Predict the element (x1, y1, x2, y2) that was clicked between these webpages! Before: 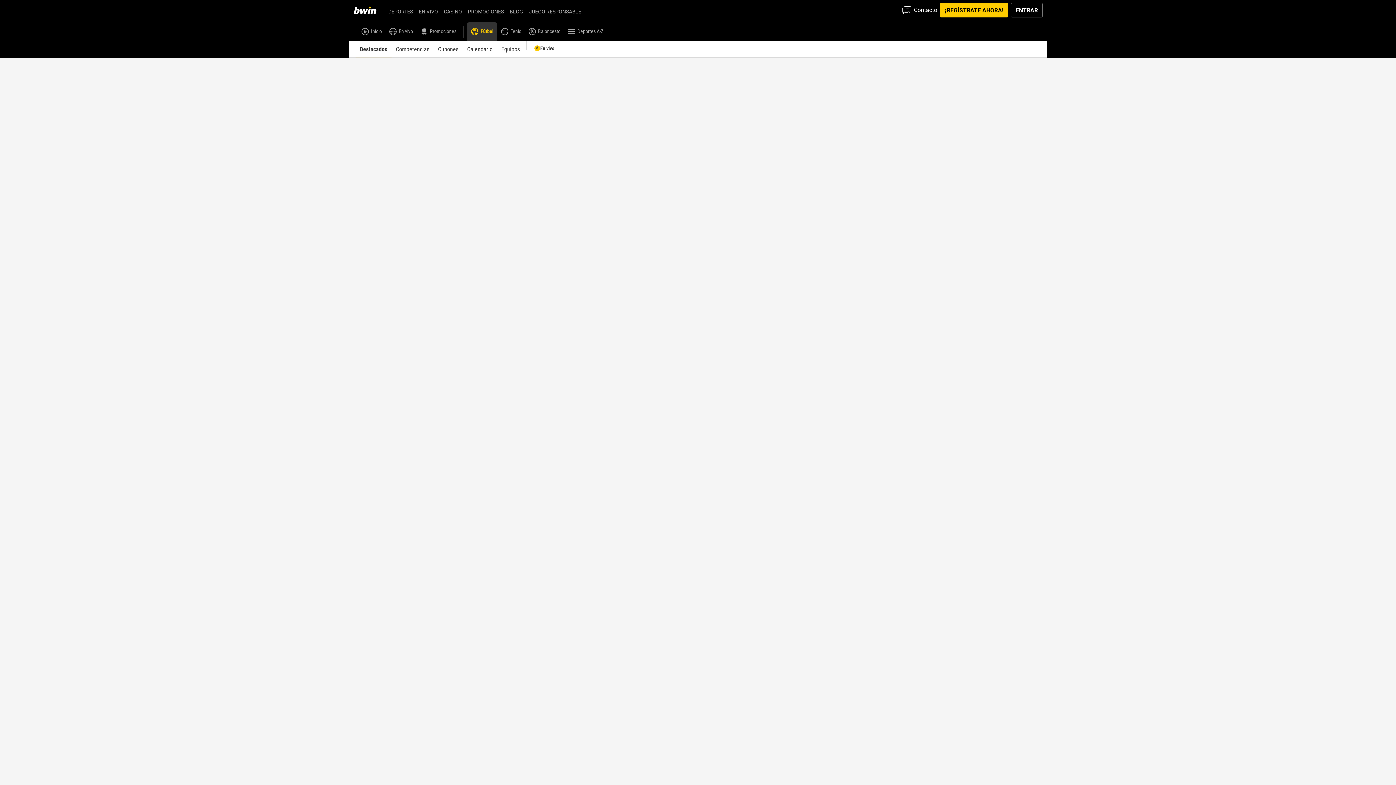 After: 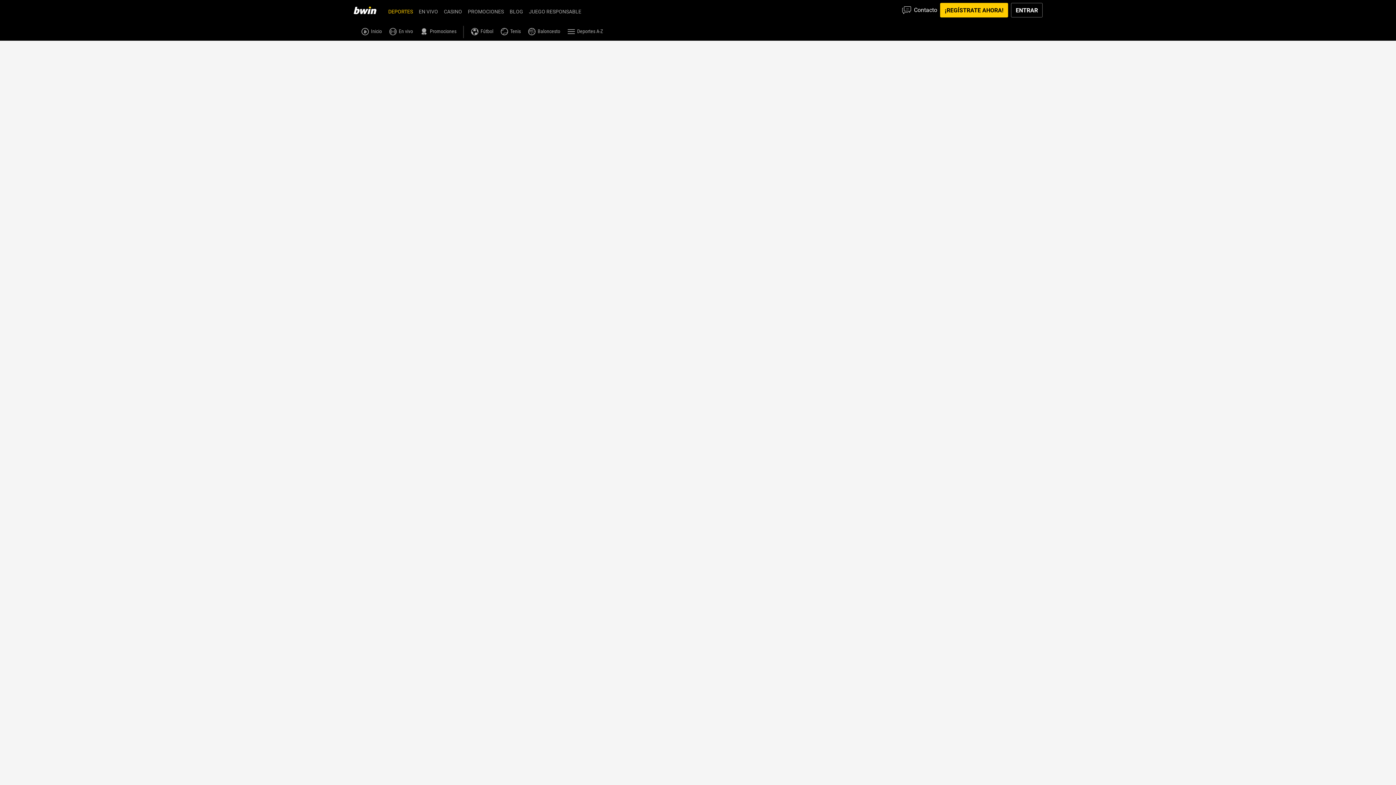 Action: label: Inicio bbox: (353, 2, 385, 17)